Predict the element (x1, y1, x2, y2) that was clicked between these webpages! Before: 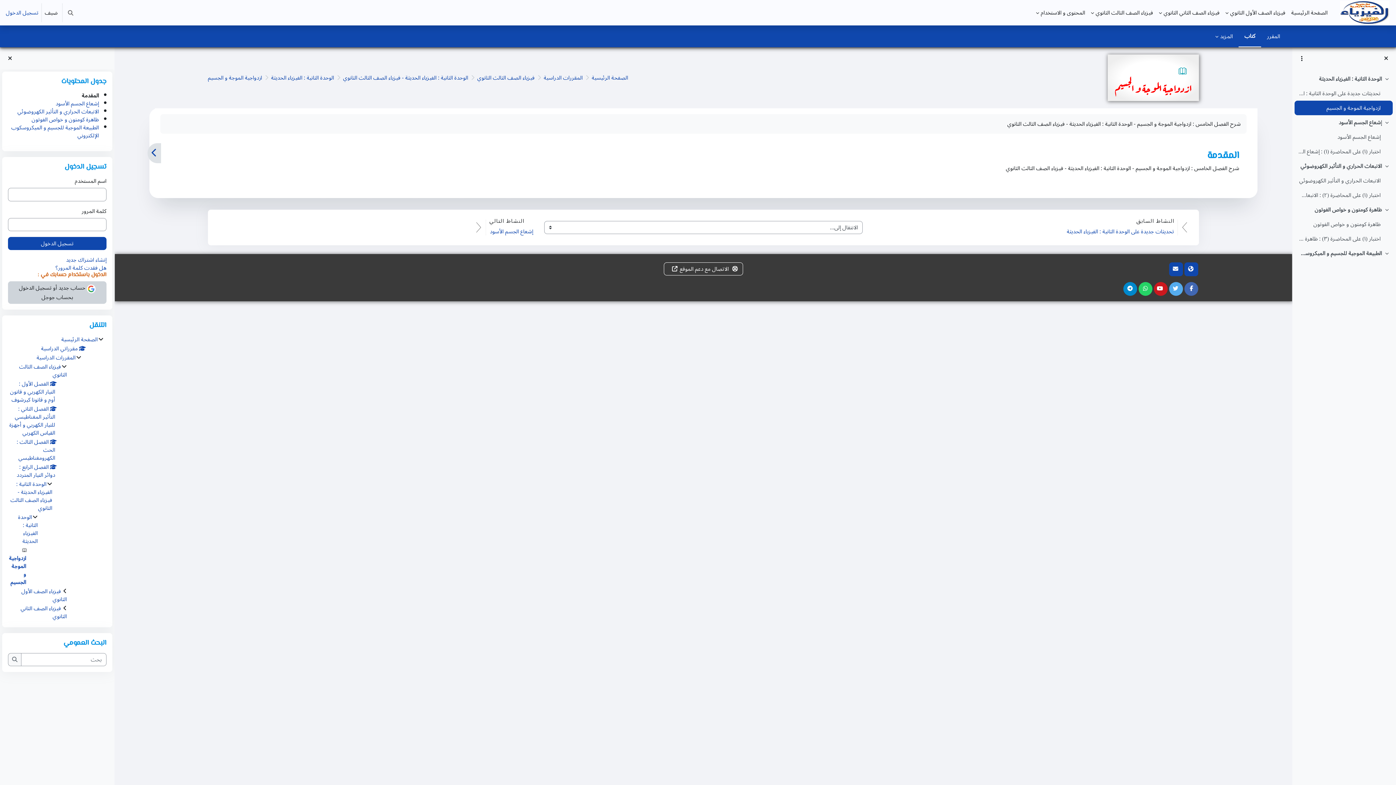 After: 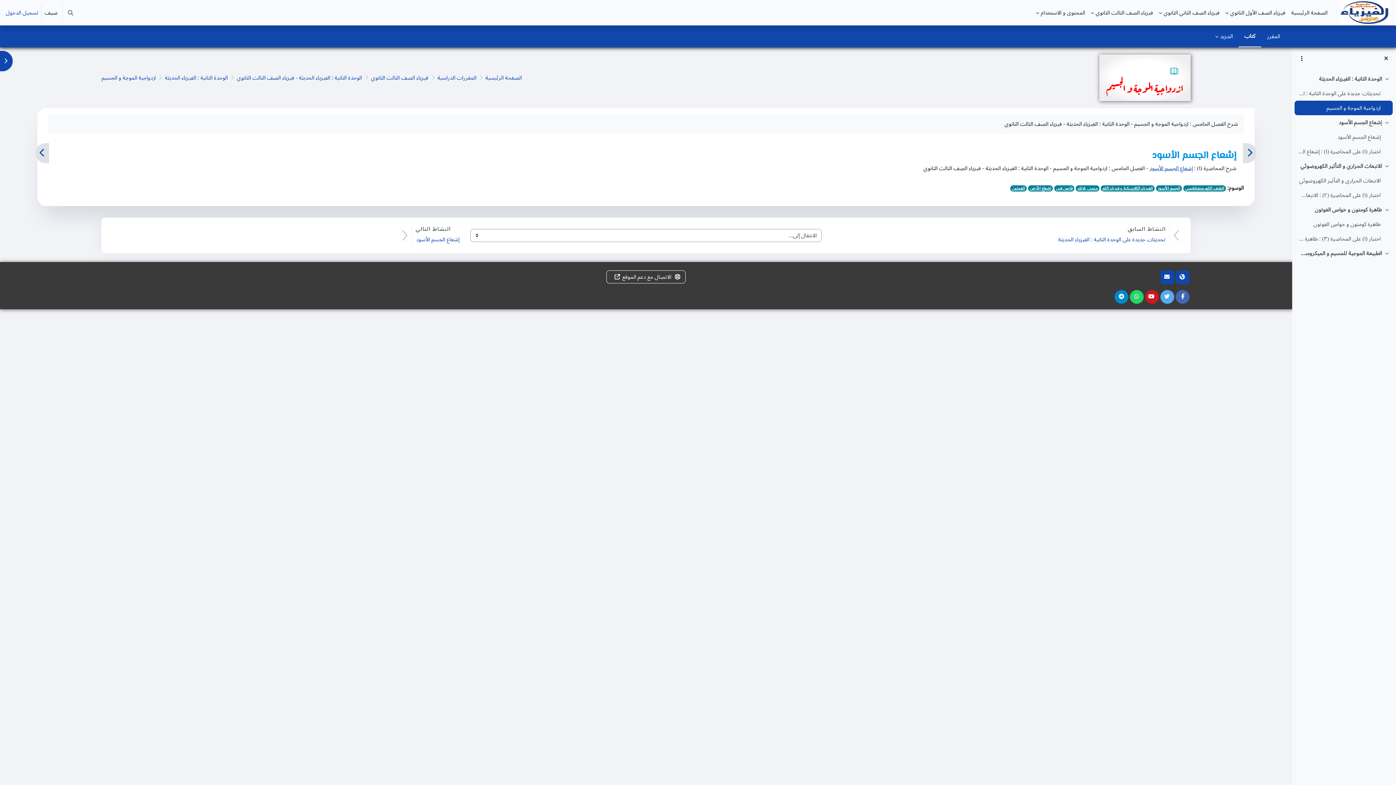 Action: bbox: (147, 143, 161, 163)